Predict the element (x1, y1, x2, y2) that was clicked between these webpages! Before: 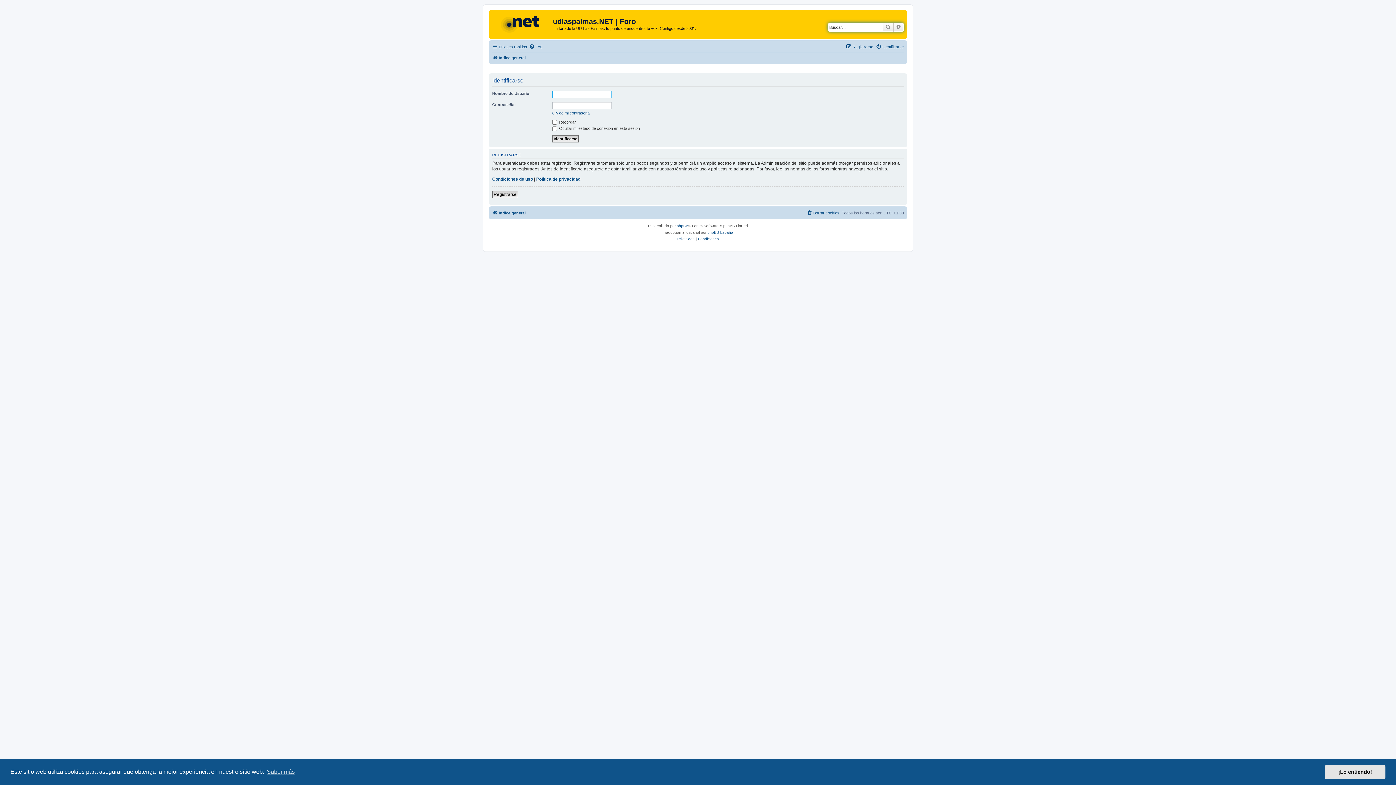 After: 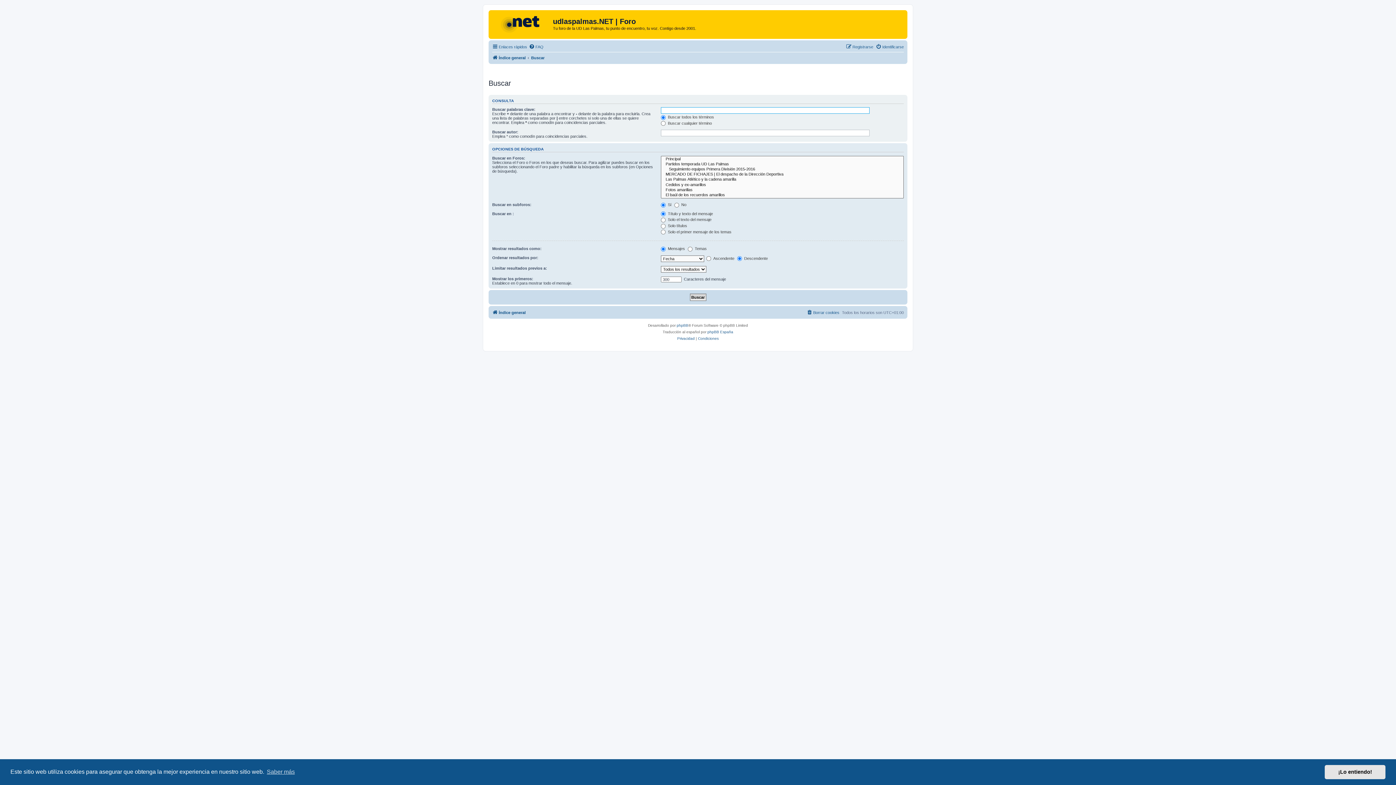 Action: label: Buscar bbox: (882, 22, 893, 31)